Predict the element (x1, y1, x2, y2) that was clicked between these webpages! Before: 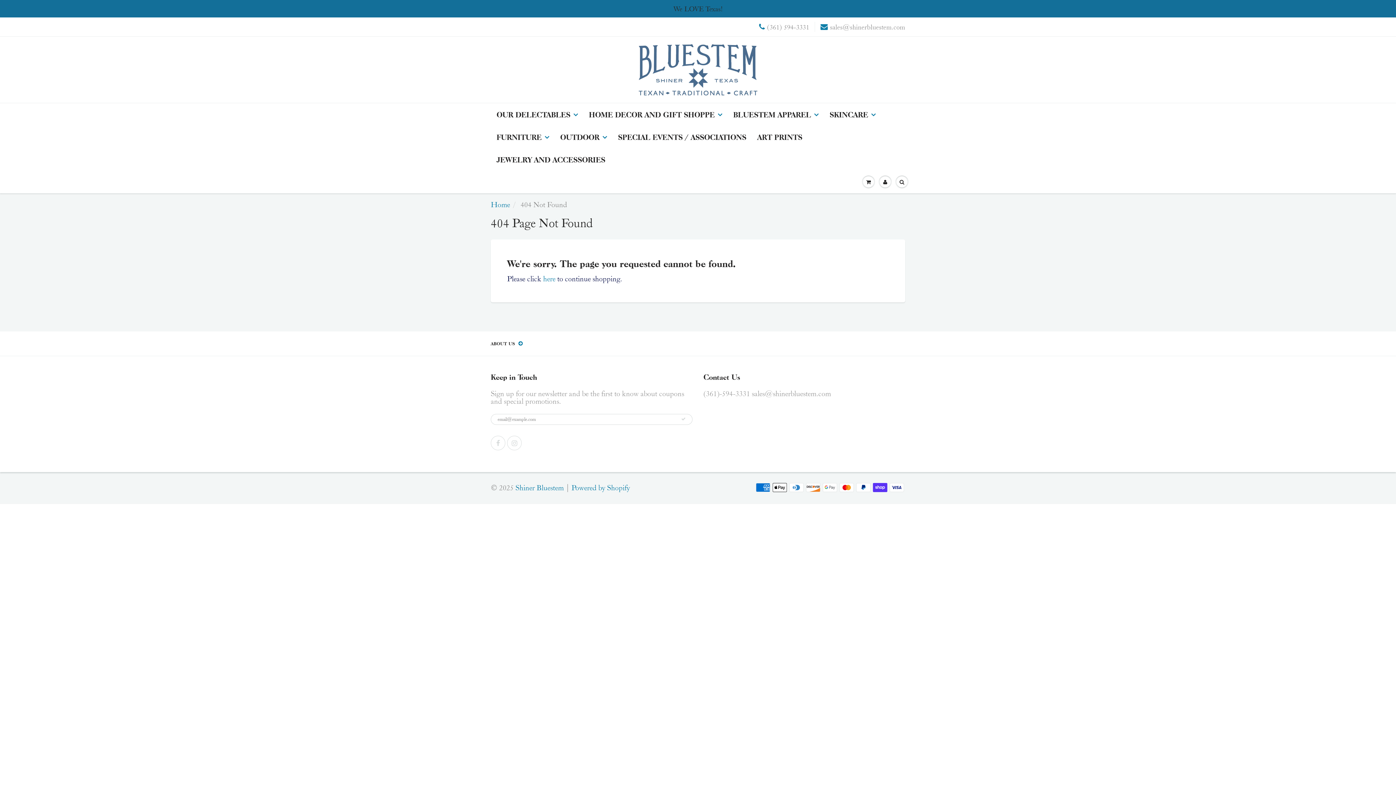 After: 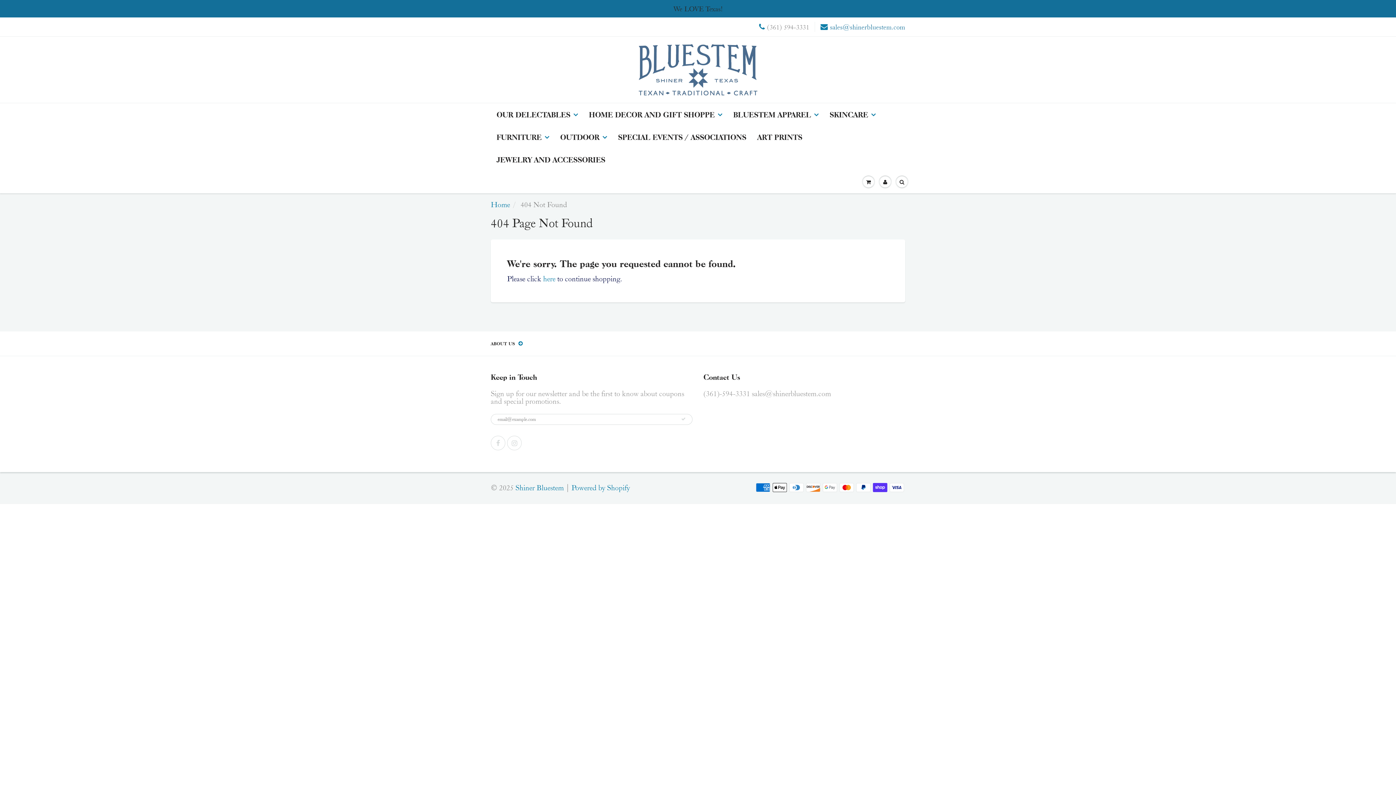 Action: label: sales@shinerbluestem.com bbox: (820, 21, 905, 32)